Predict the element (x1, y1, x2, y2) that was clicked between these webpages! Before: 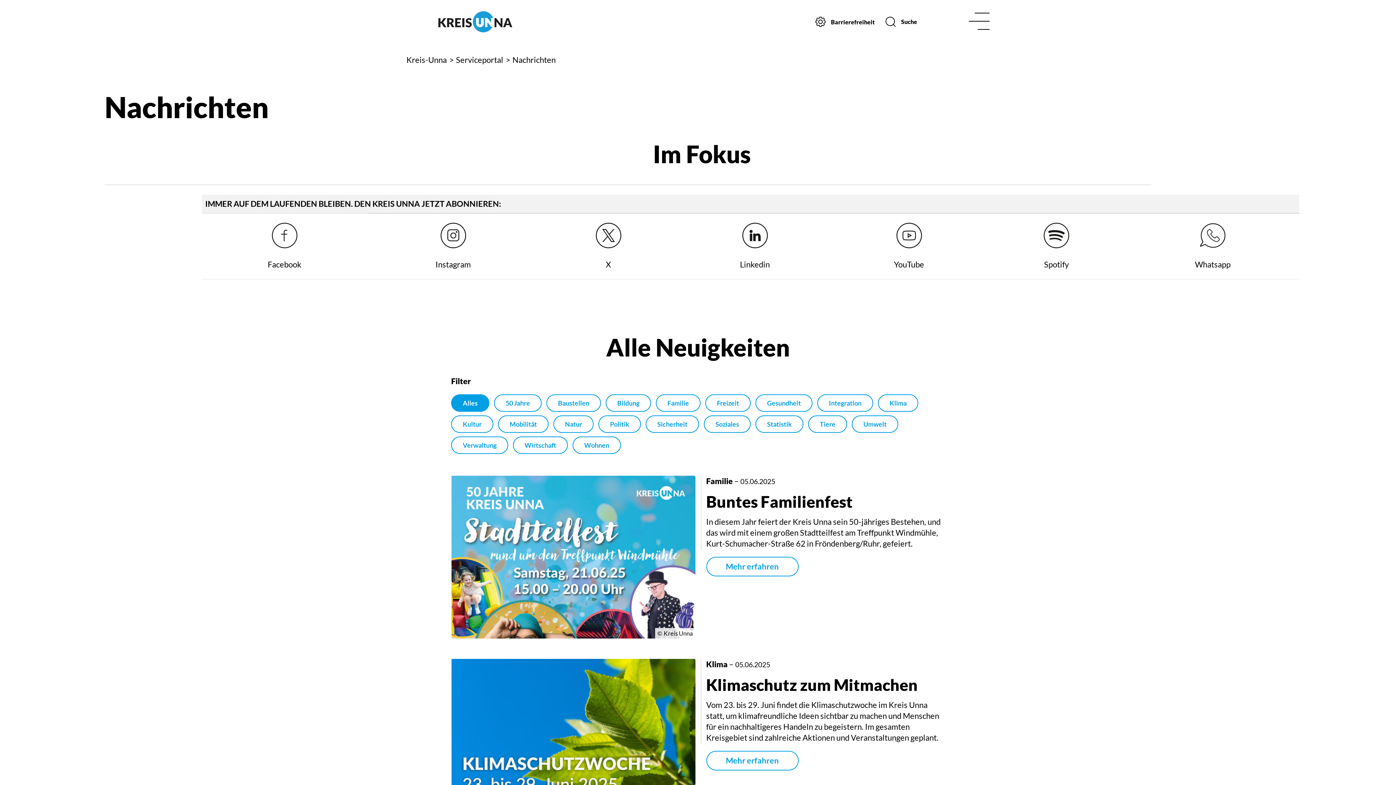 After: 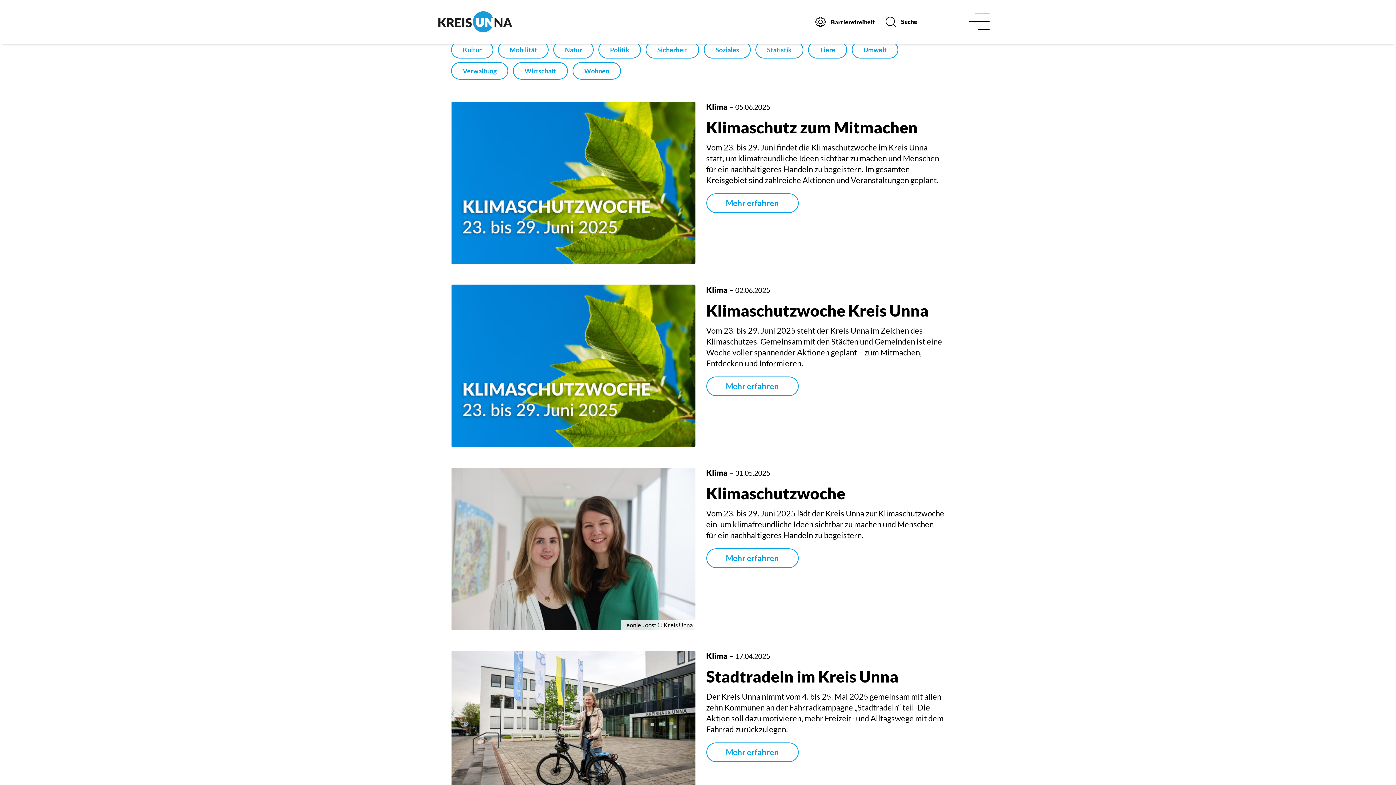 Action: bbox: (878, 394, 918, 412) label: Klima